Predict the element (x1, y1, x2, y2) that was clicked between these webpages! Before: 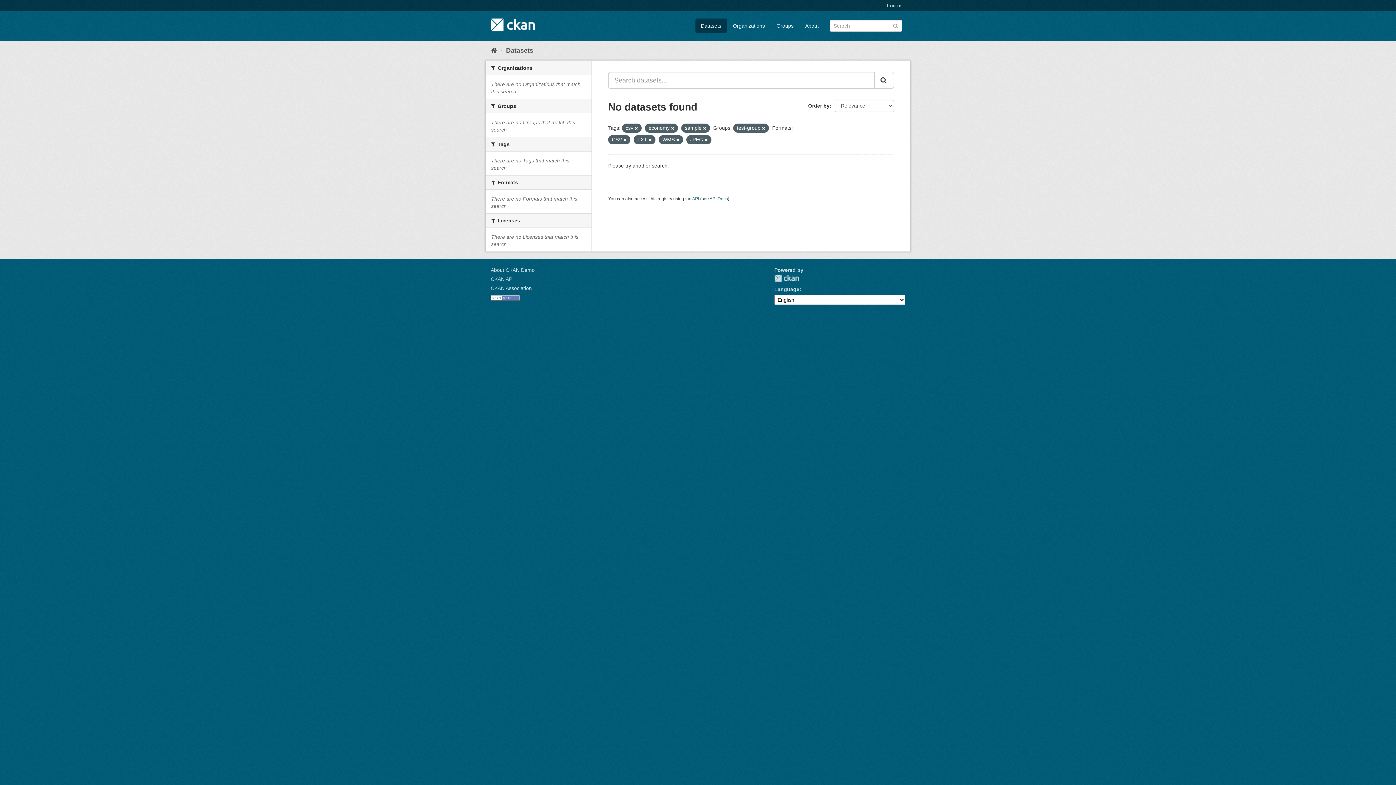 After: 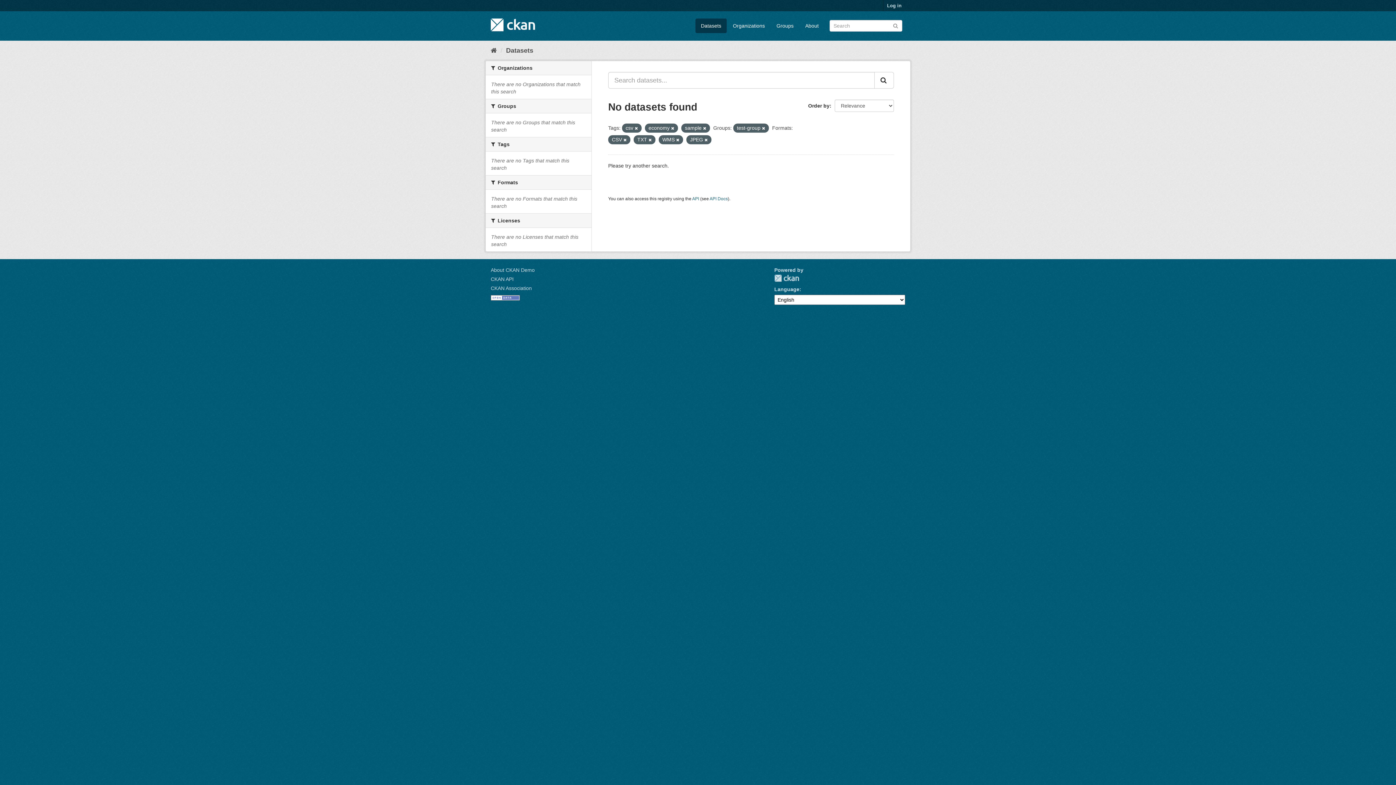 Action: bbox: (874, 72, 894, 88) label: Submit